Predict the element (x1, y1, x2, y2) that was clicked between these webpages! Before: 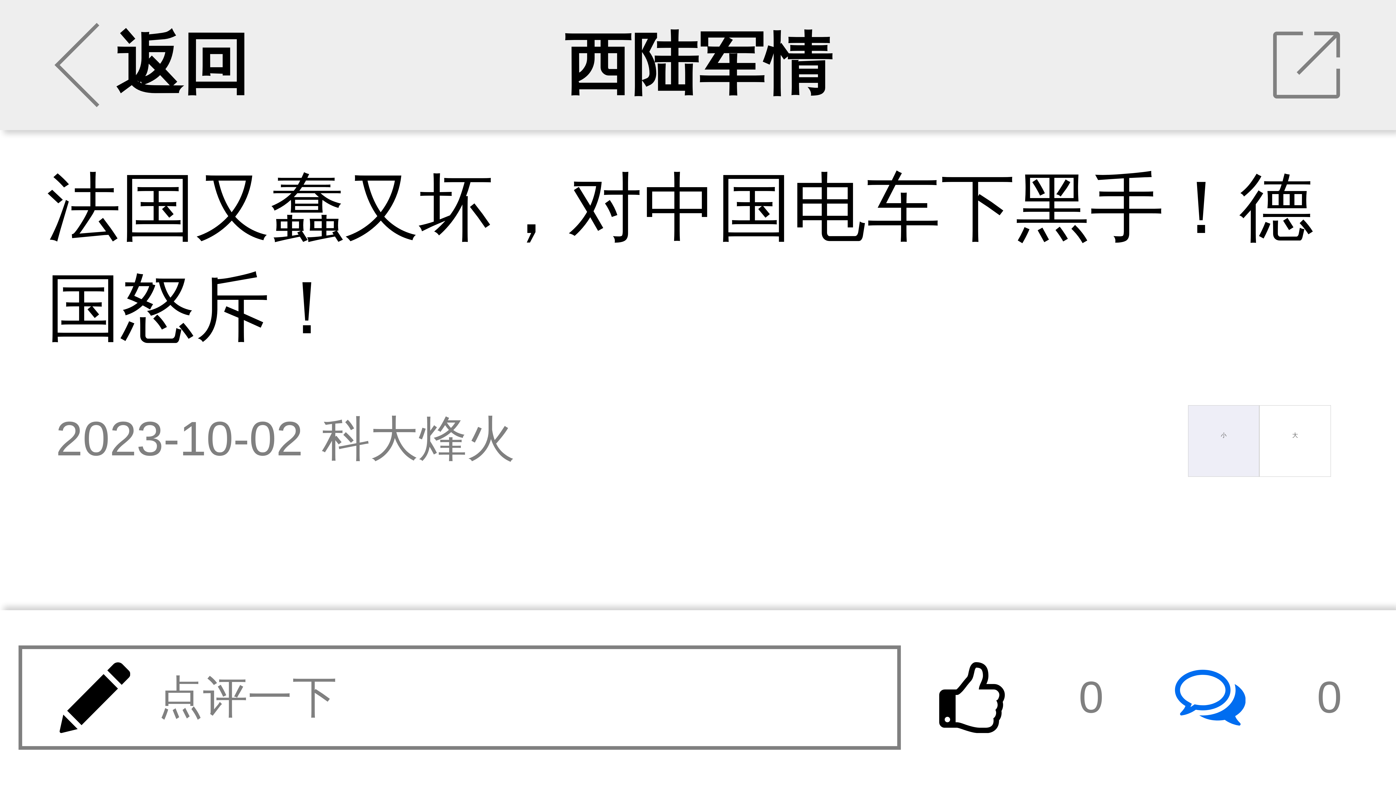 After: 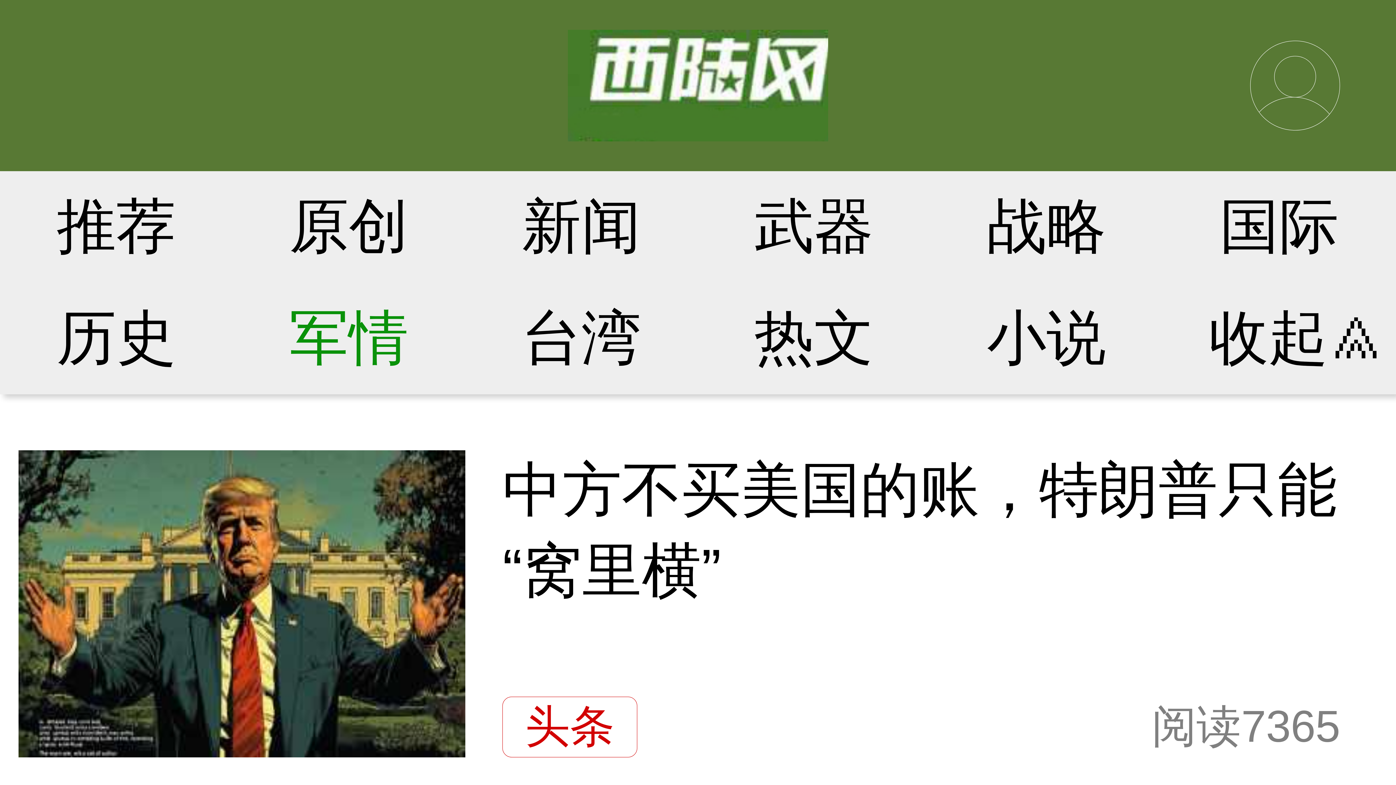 Action: bbox: (564, 26, 832, 101) label: 西陆军情